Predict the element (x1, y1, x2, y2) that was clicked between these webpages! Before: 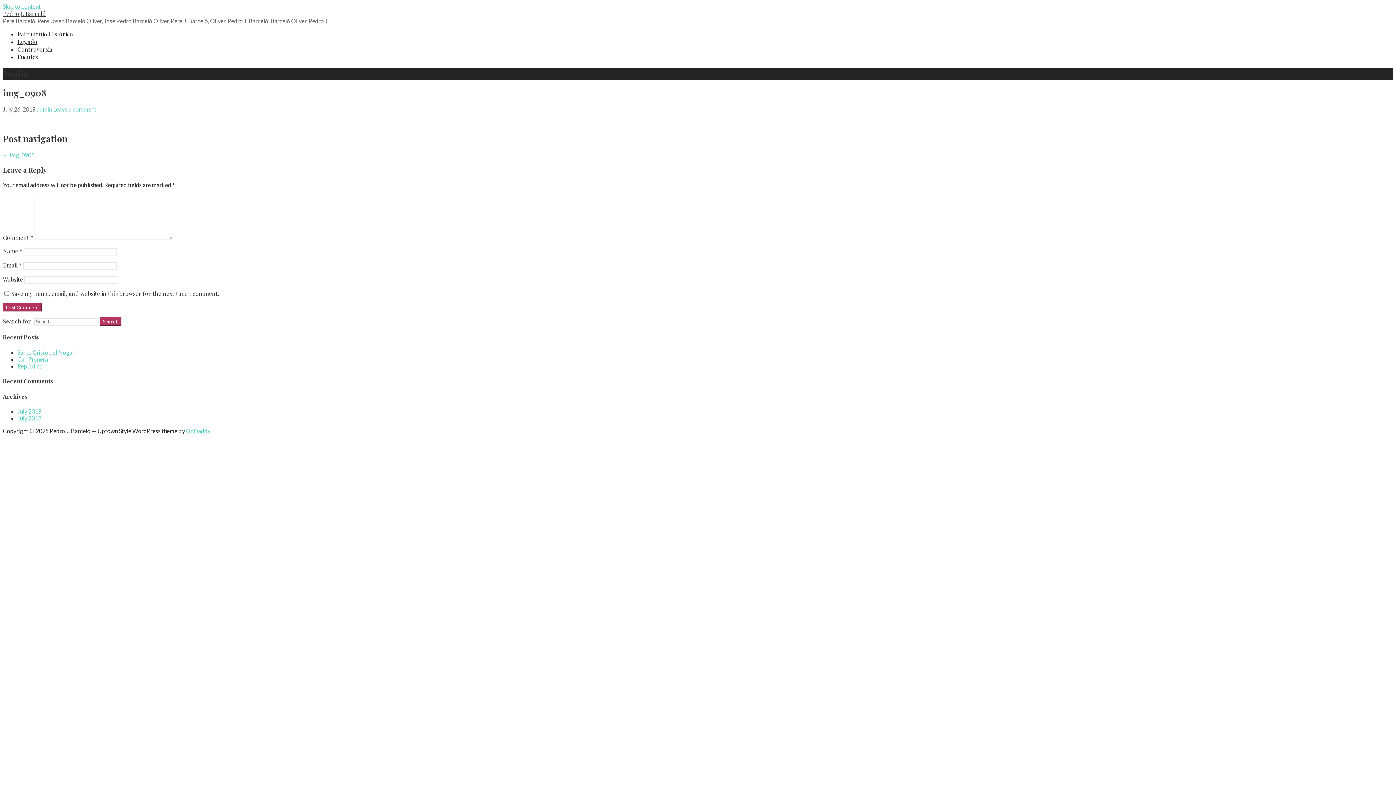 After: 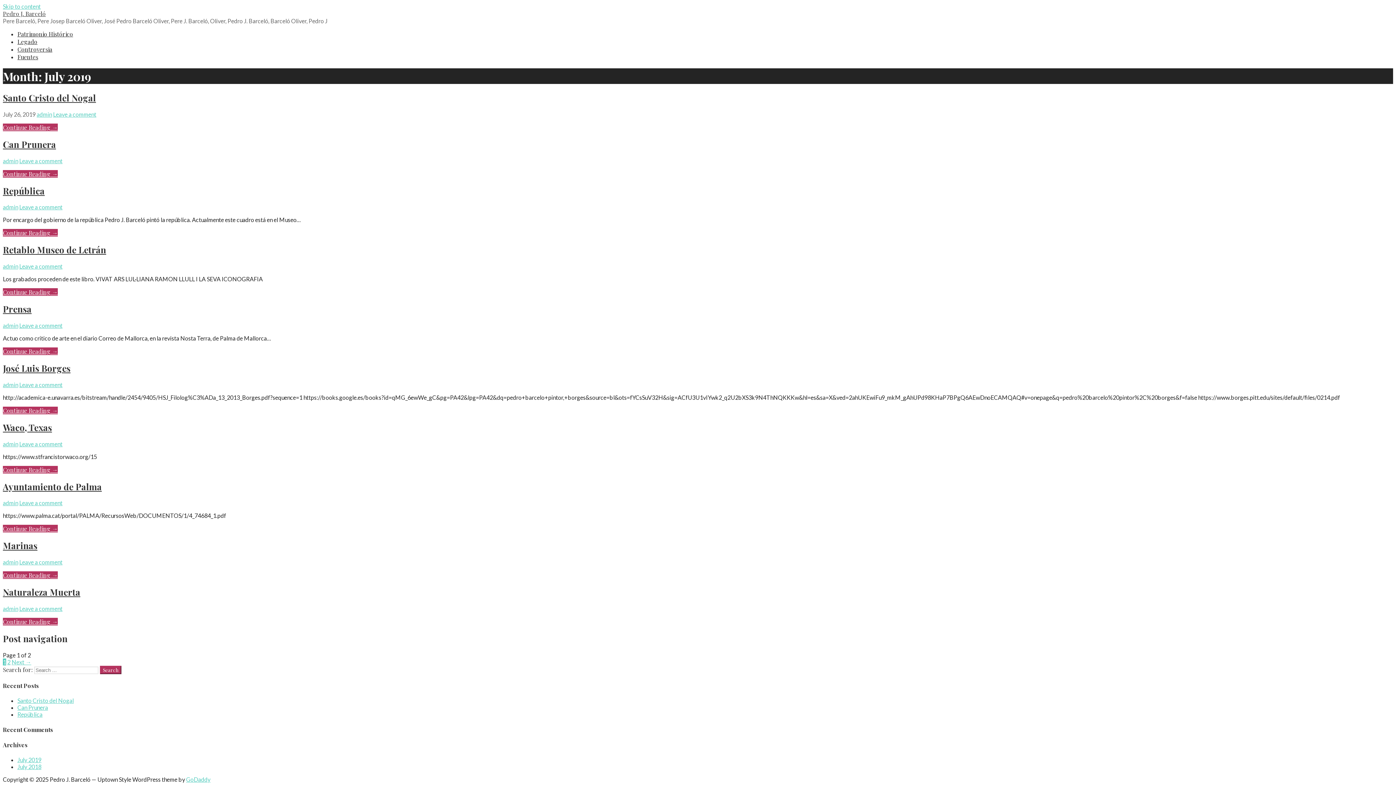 Action: label: July 2019 bbox: (17, 408, 41, 415)